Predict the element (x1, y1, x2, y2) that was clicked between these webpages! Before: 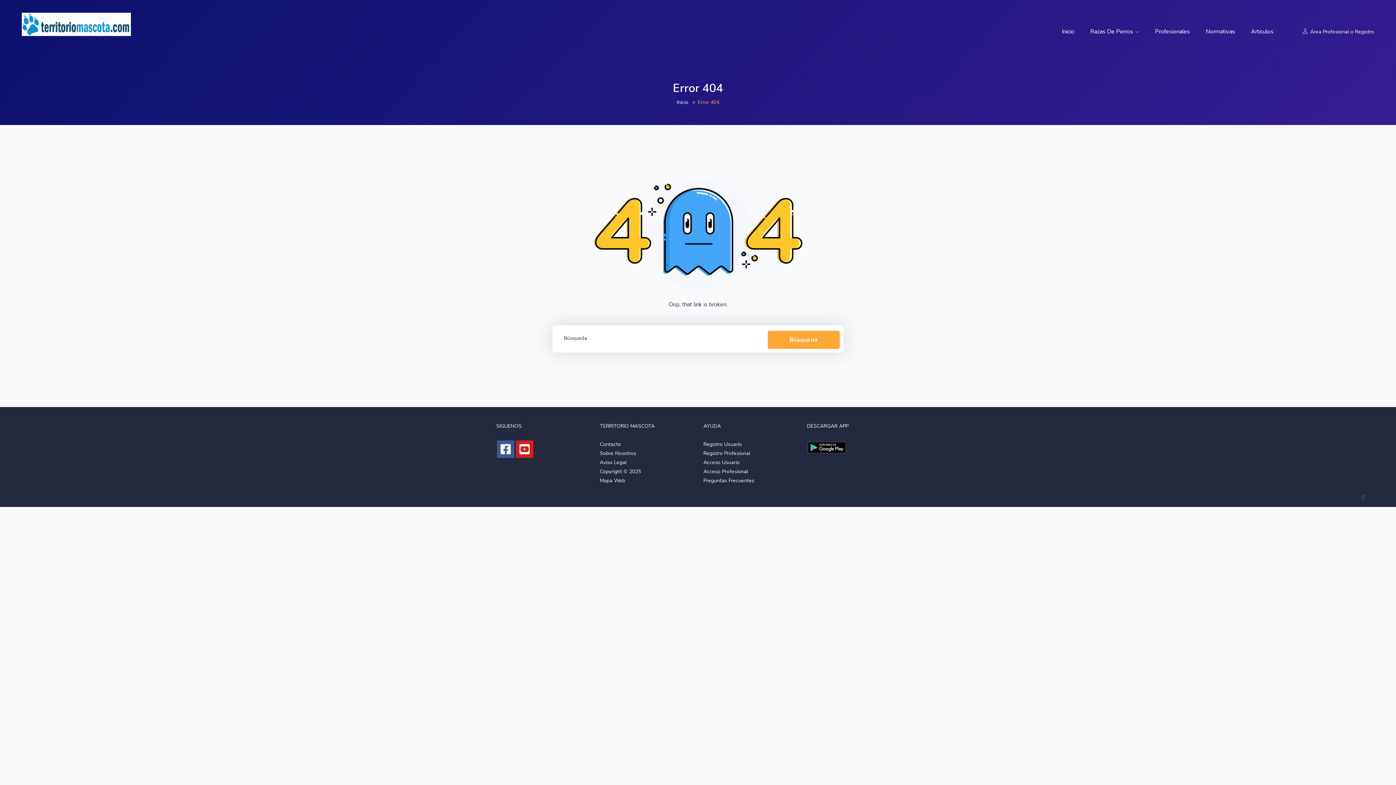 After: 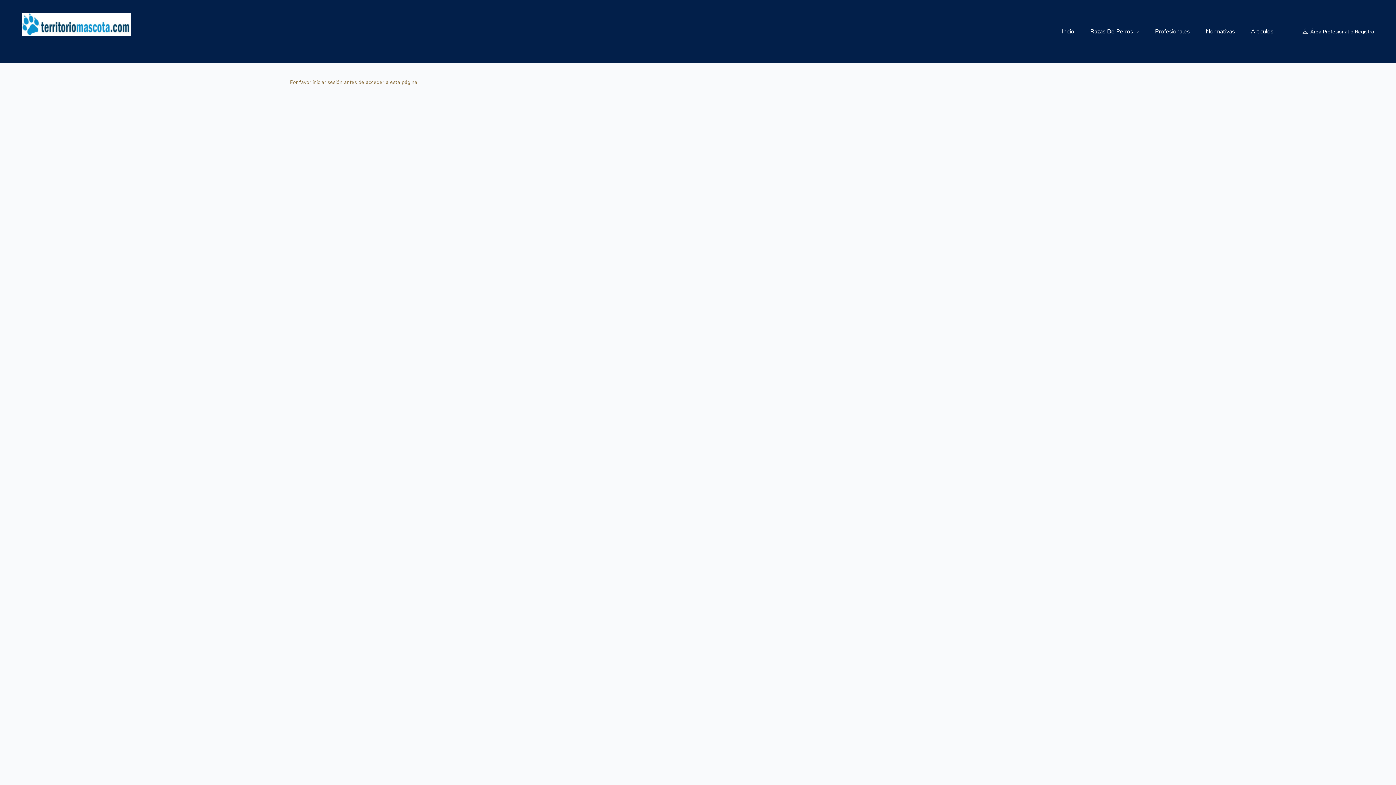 Action: bbox: (703, 468, 748, 475) label: Acceso Profesional